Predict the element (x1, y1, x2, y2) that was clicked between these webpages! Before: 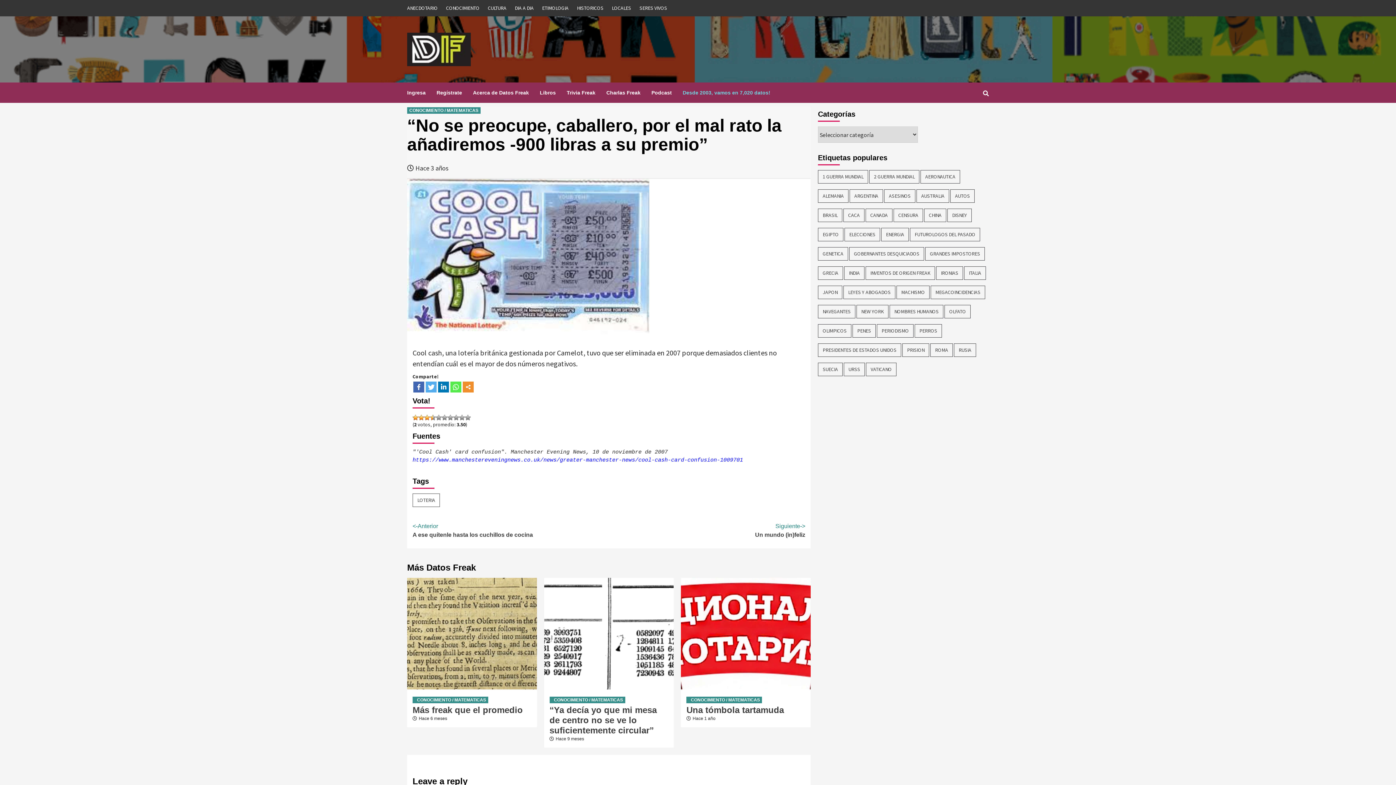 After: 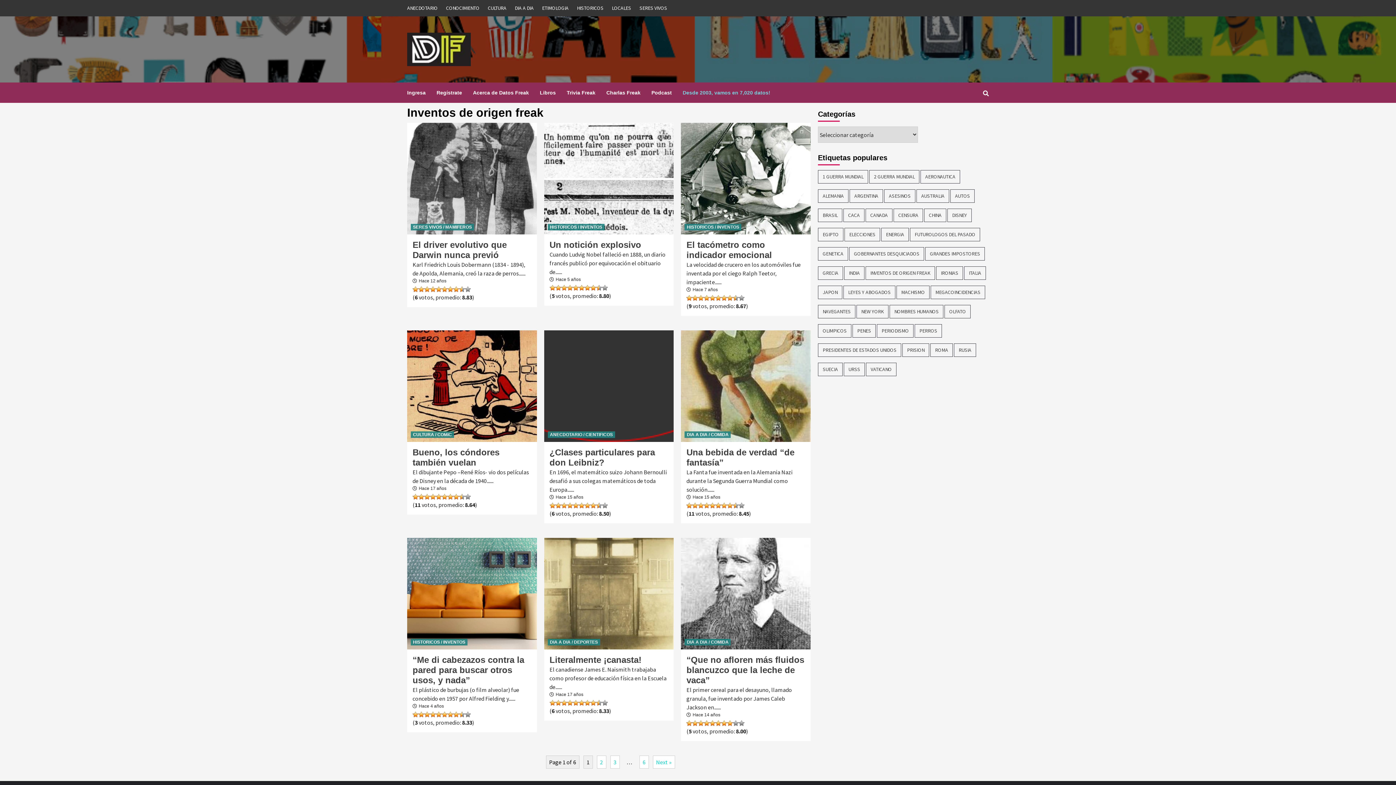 Action: label: Inventos de origen freak (47 ítems) bbox: (865, 266, 935, 280)